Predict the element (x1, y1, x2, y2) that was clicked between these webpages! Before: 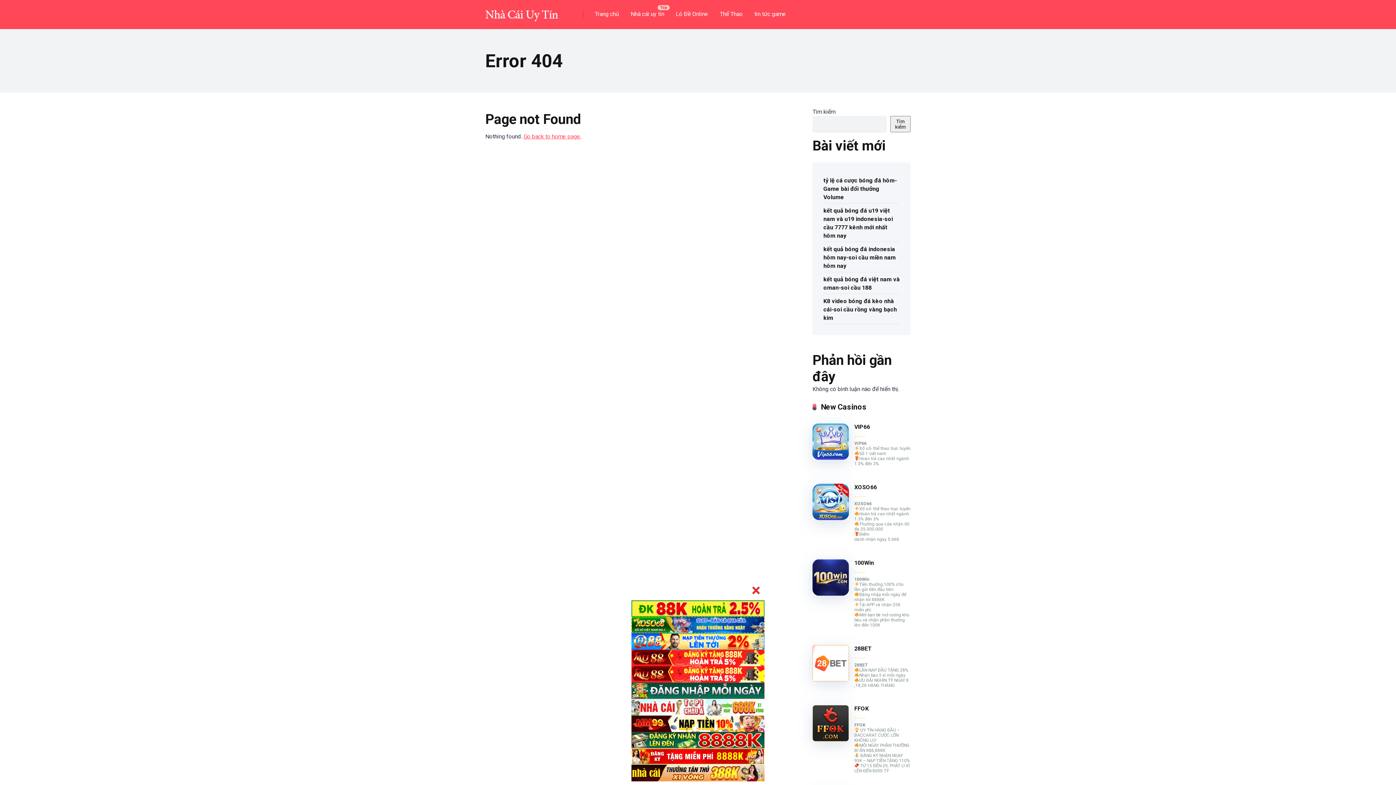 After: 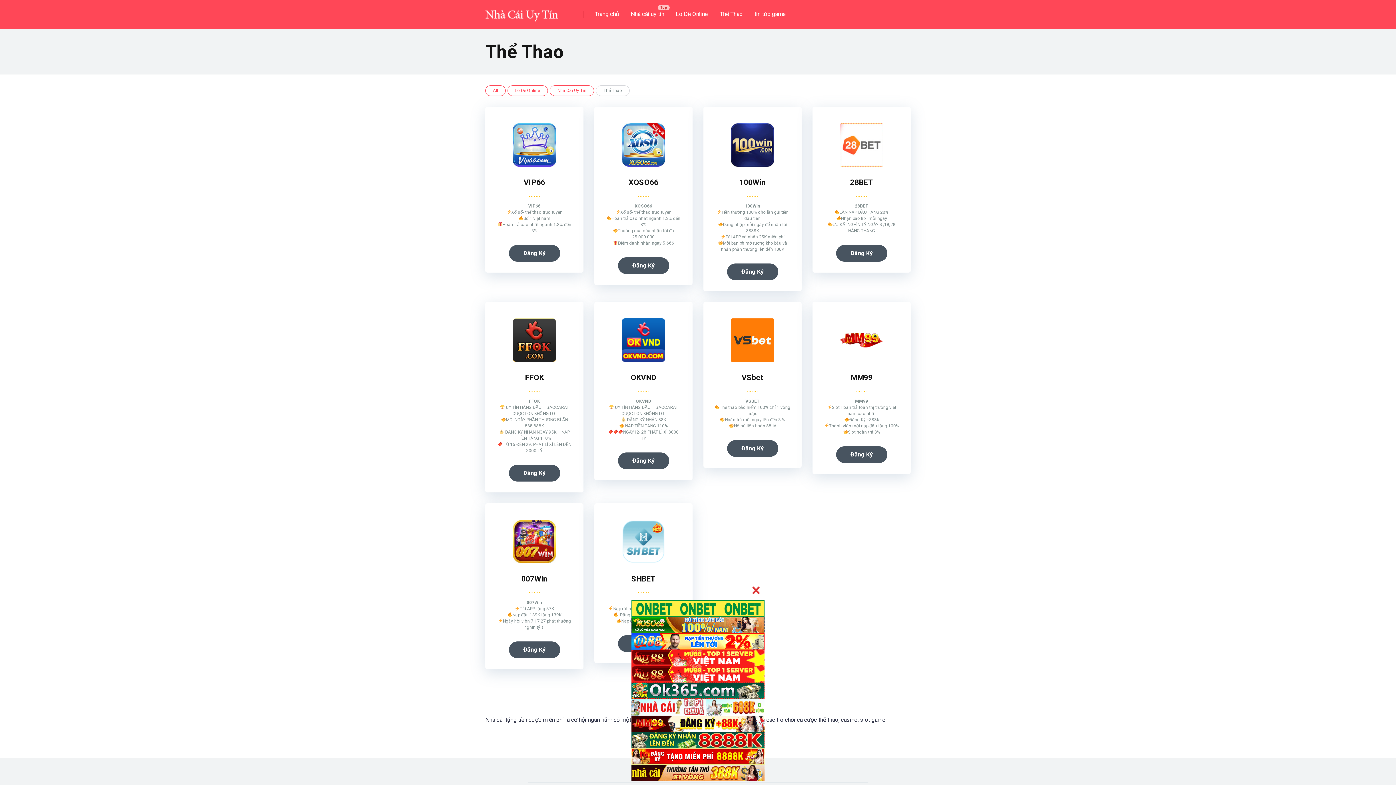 Action: bbox: (714, 0, 748, 29) label: Thể Thao